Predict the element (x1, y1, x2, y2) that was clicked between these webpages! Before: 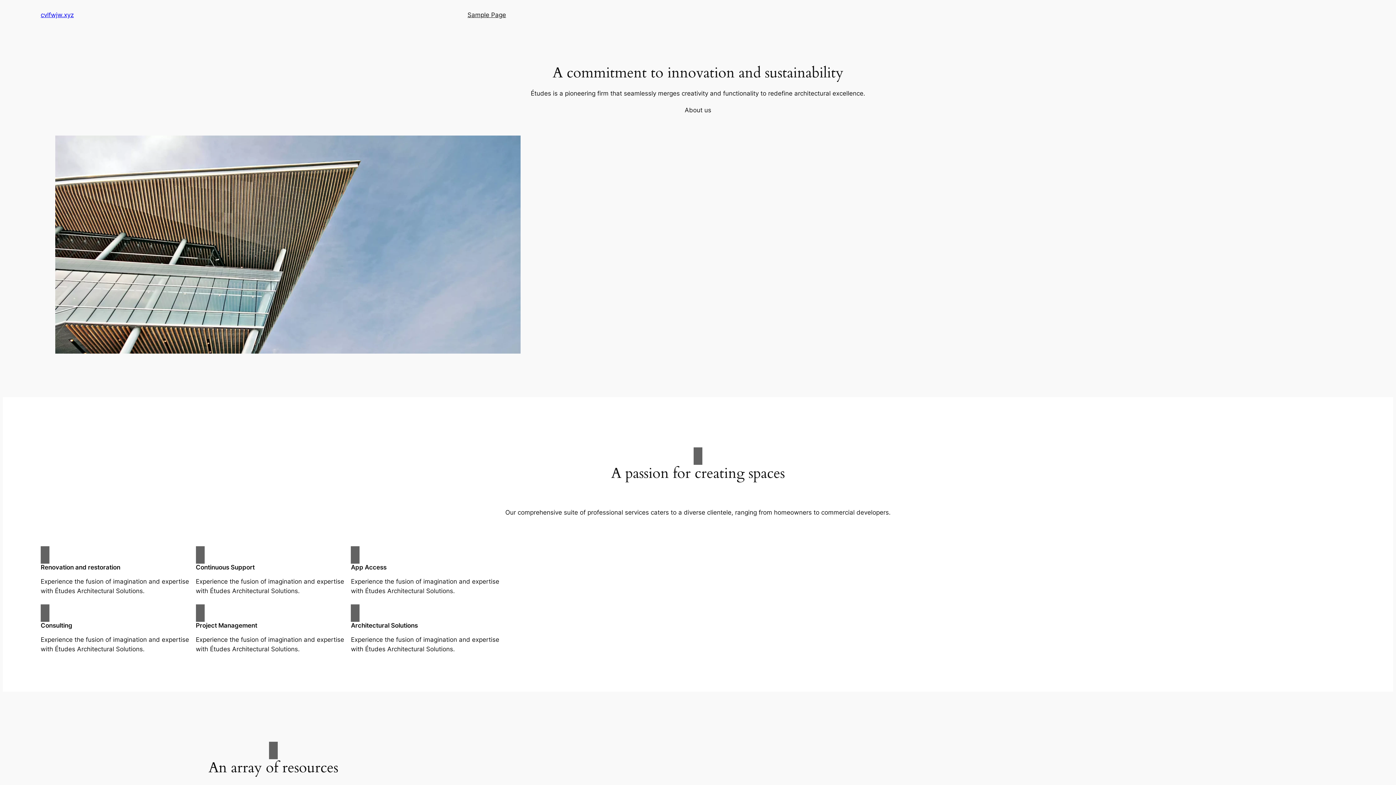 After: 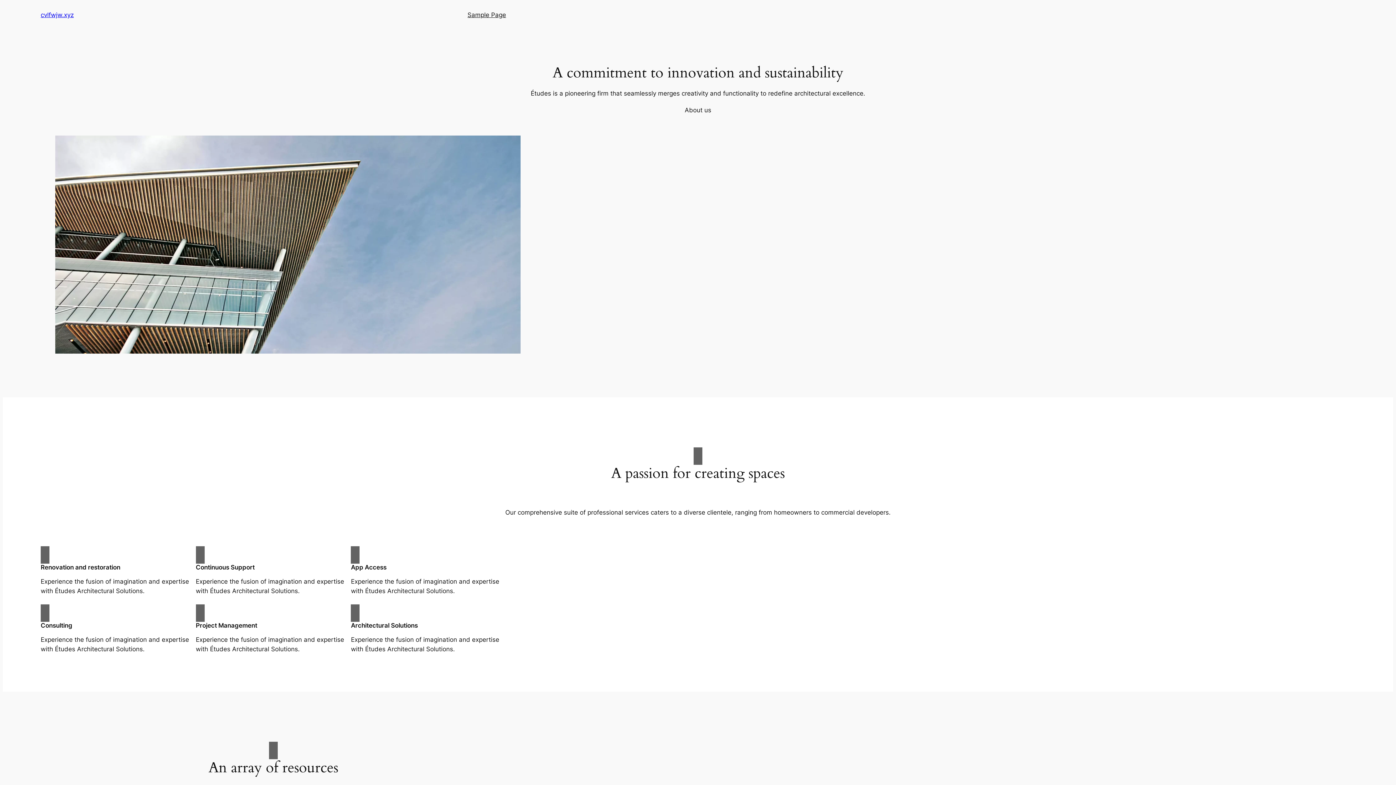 Action: label: cvlfwjw.xyz bbox: (40, 11, 73, 18)